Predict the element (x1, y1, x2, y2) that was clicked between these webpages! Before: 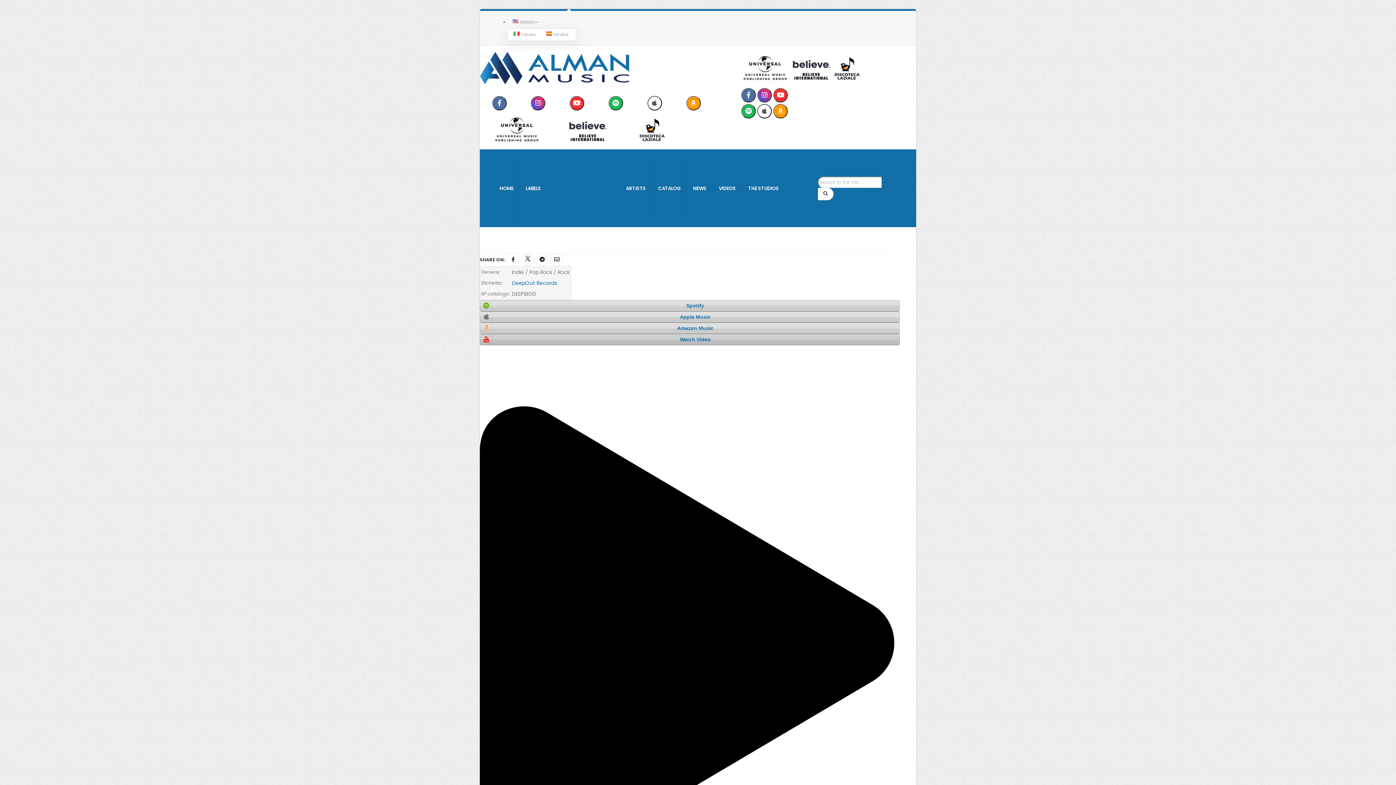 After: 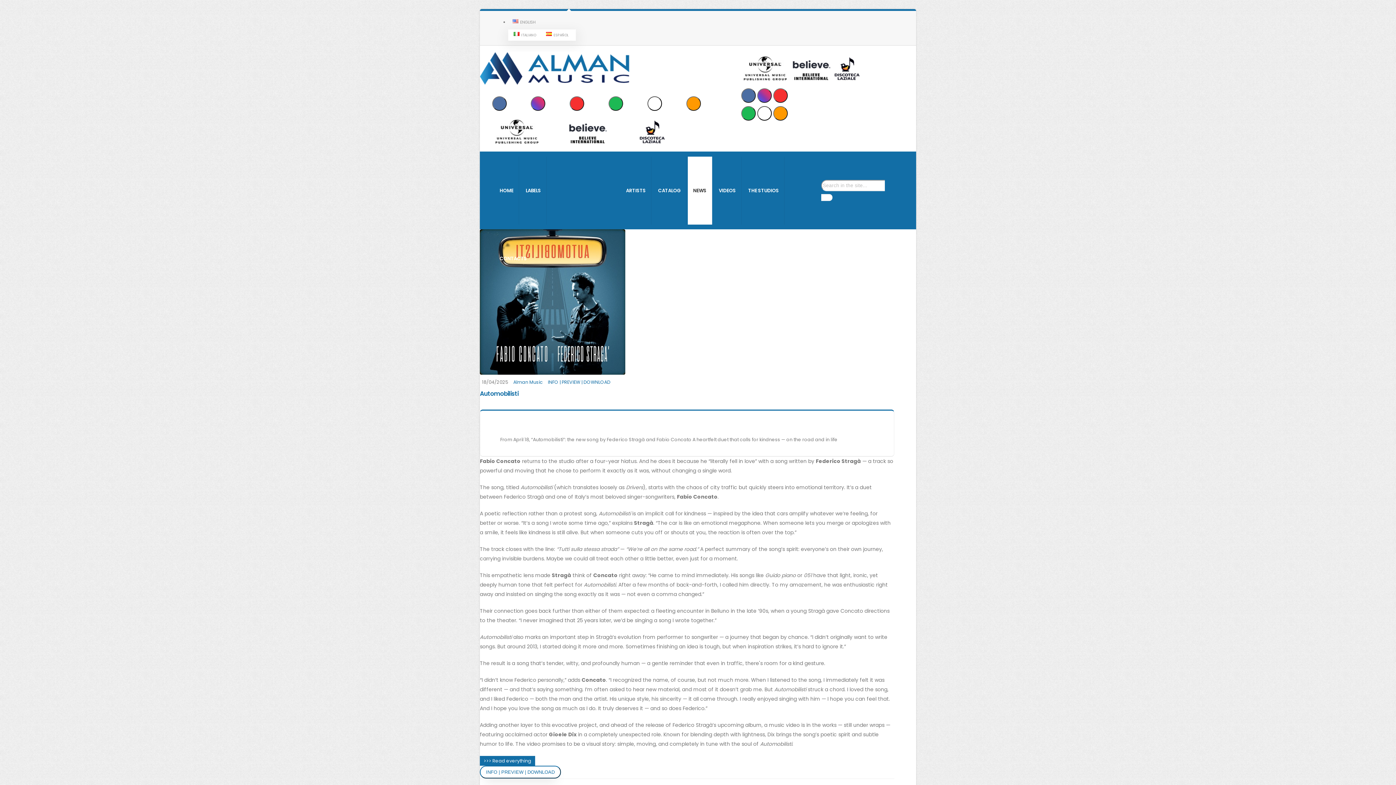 Action: bbox: (688, 154, 712, 222) label: NEWS